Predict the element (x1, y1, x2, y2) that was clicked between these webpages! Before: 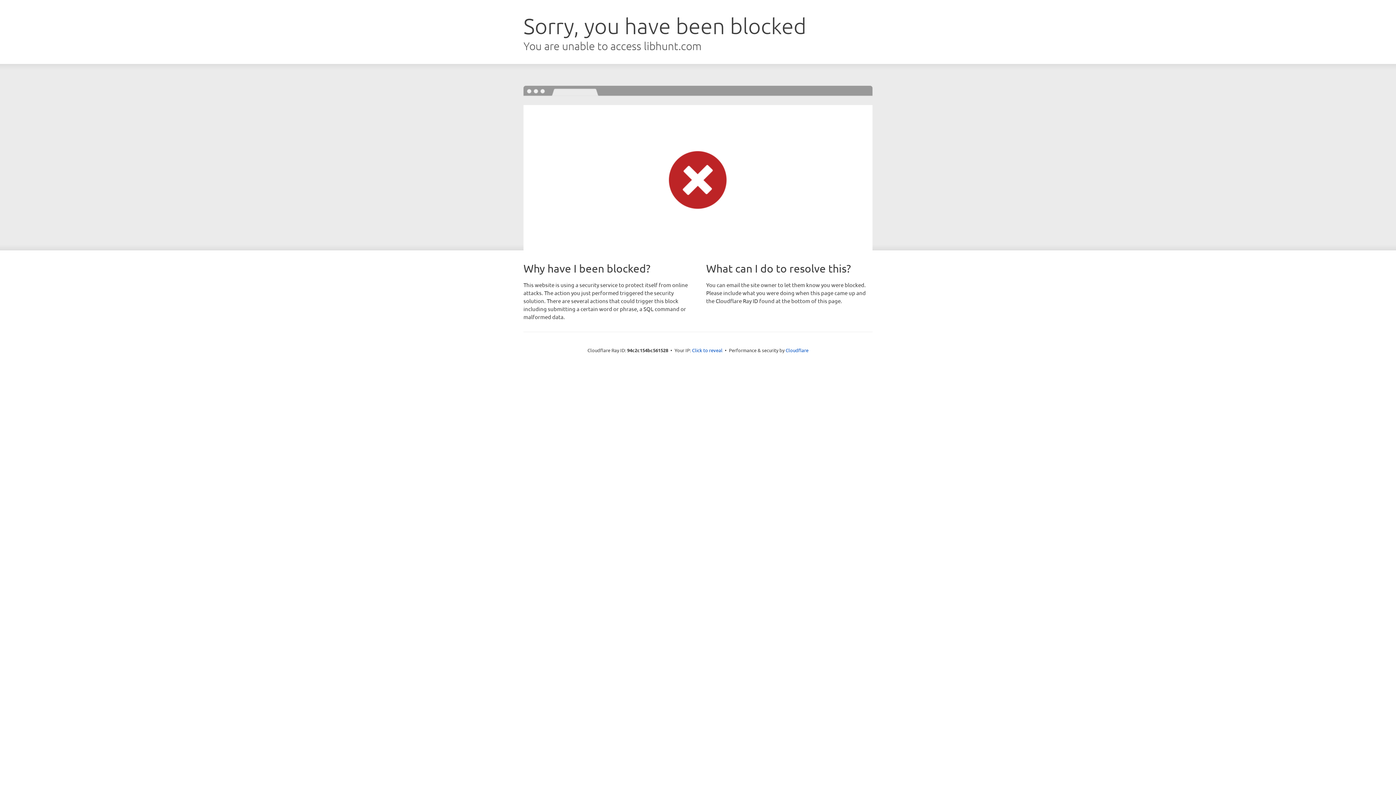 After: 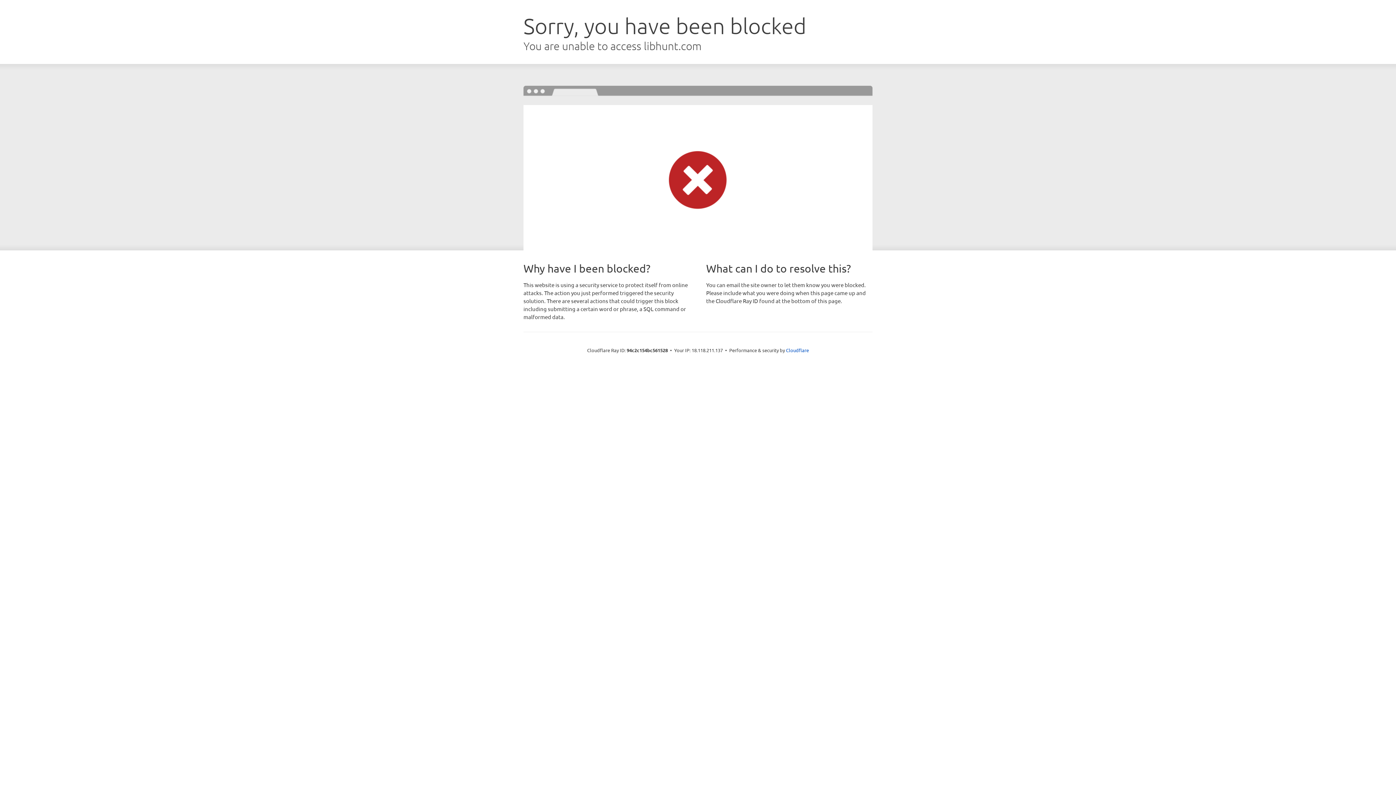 Action: bbox: (692, 346, 722, 353) label: Click to reveal